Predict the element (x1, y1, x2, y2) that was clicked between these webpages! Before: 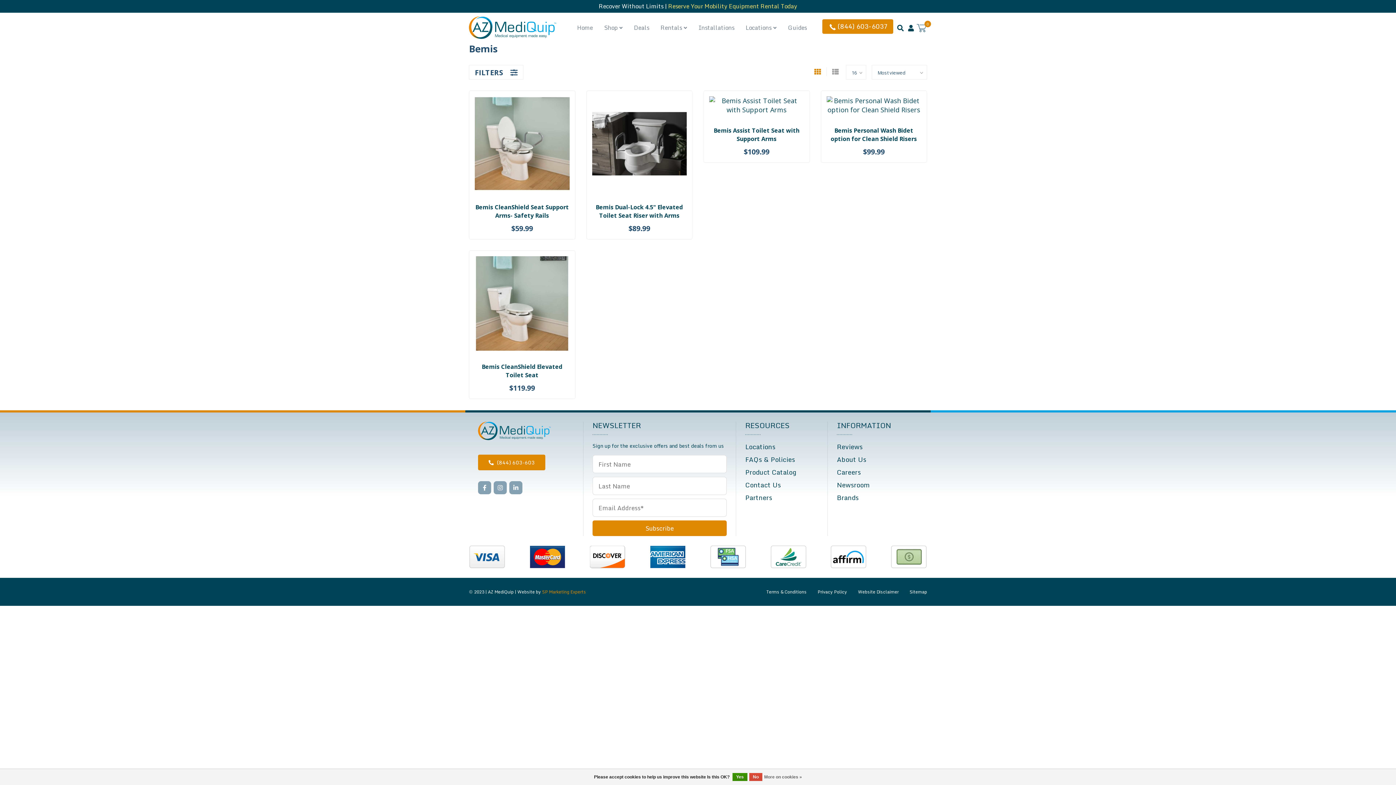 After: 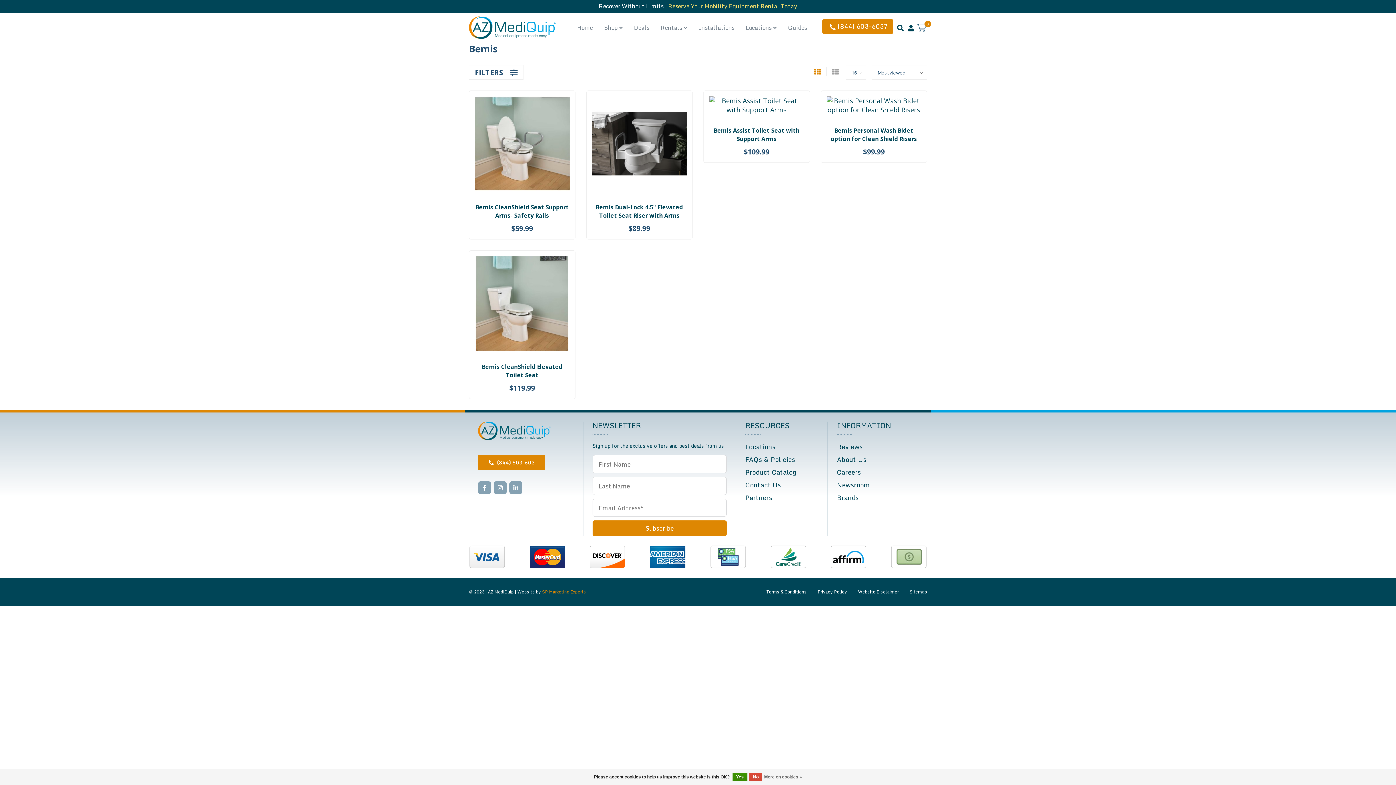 Action: bbox: (493, 481, 506, 494)